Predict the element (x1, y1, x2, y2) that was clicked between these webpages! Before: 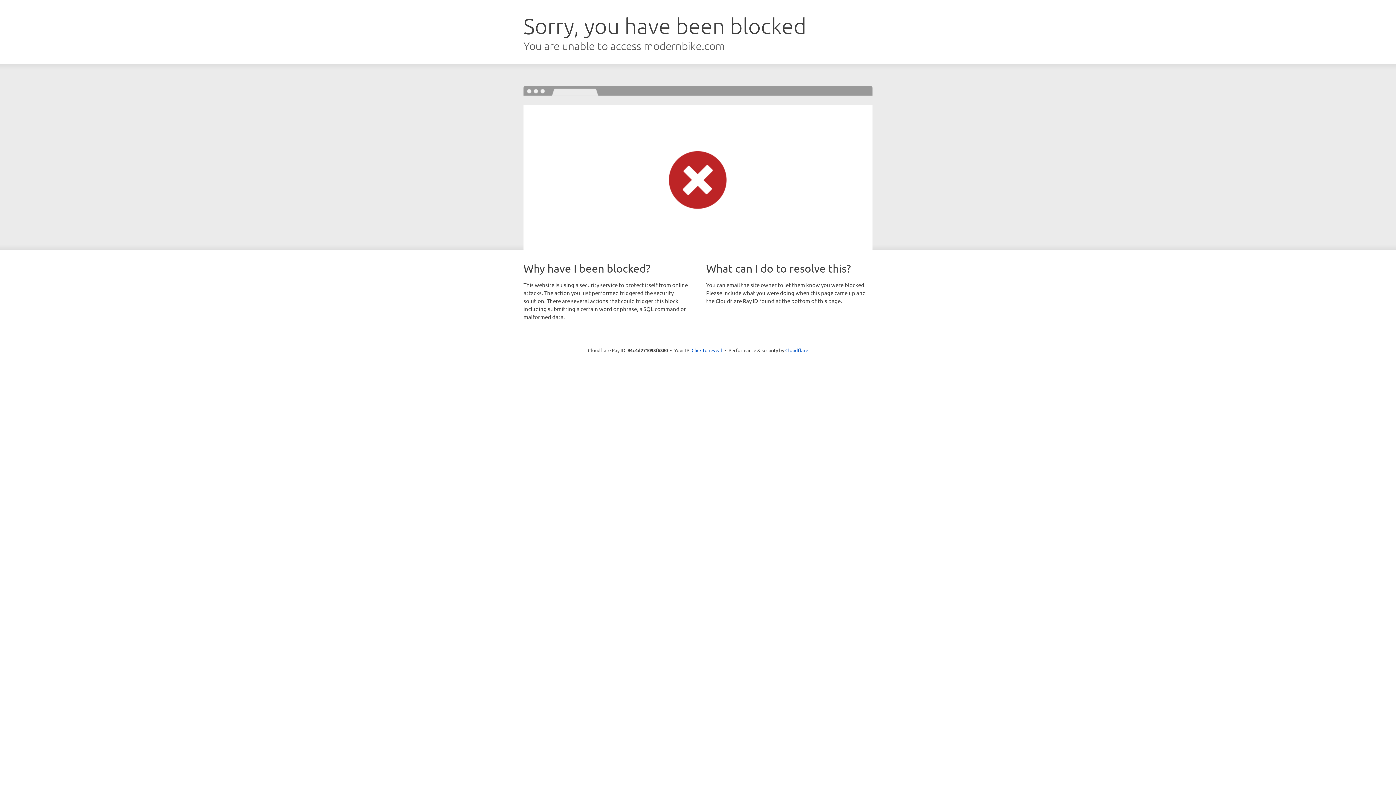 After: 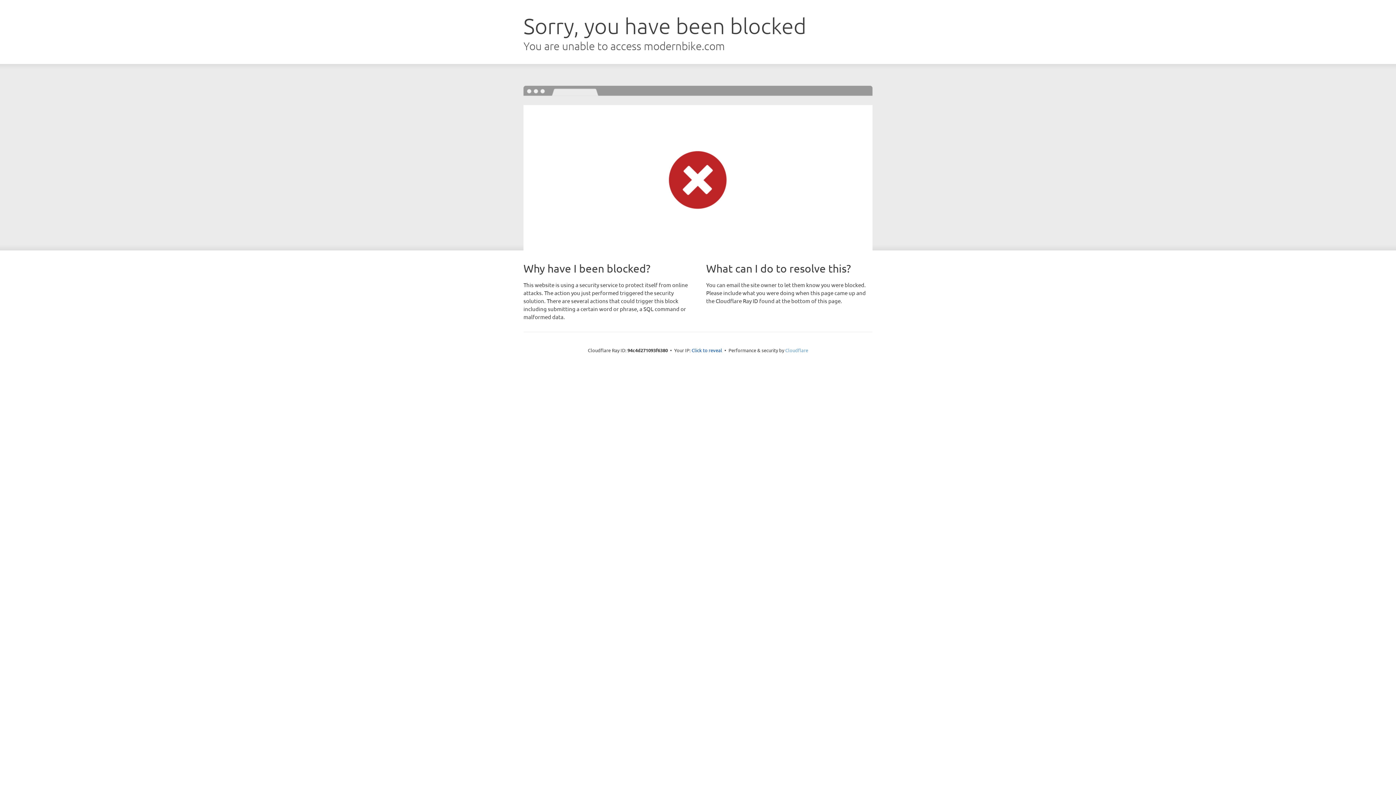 Action: label: Cloudflare bbox: (785, 347, 808, 353)